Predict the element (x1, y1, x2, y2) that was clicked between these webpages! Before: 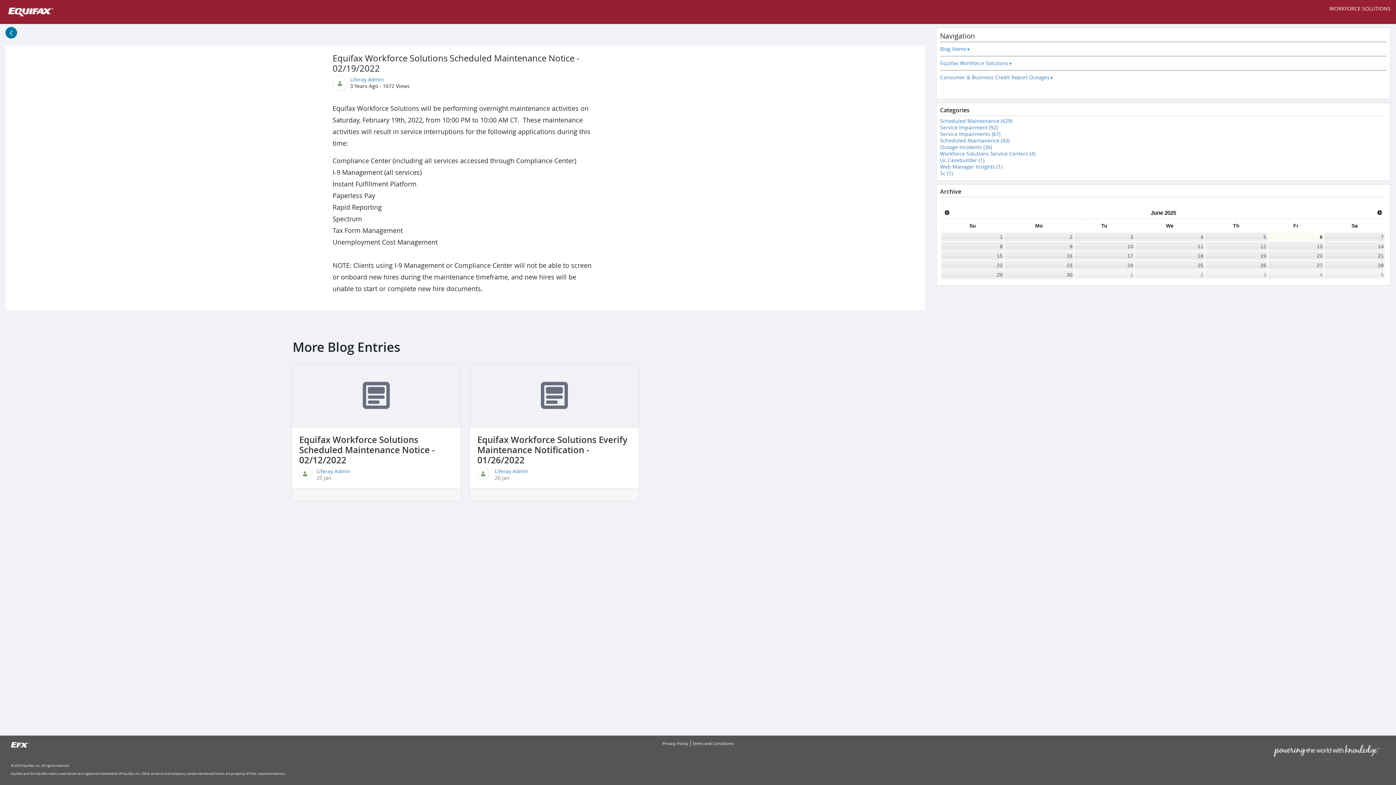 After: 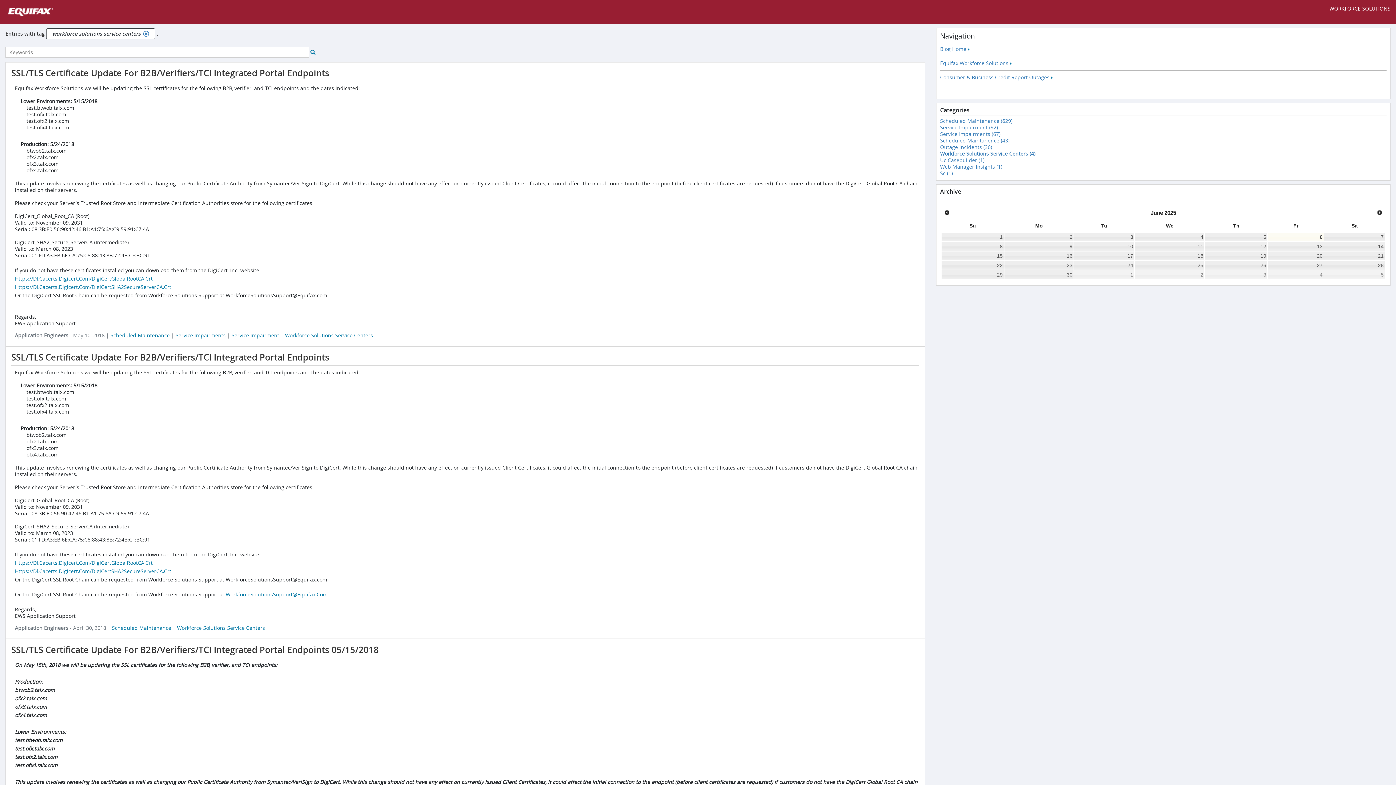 Action: bbox: (940, 150, 1035, 157) label: Workforce Solutions Service Centers (4)